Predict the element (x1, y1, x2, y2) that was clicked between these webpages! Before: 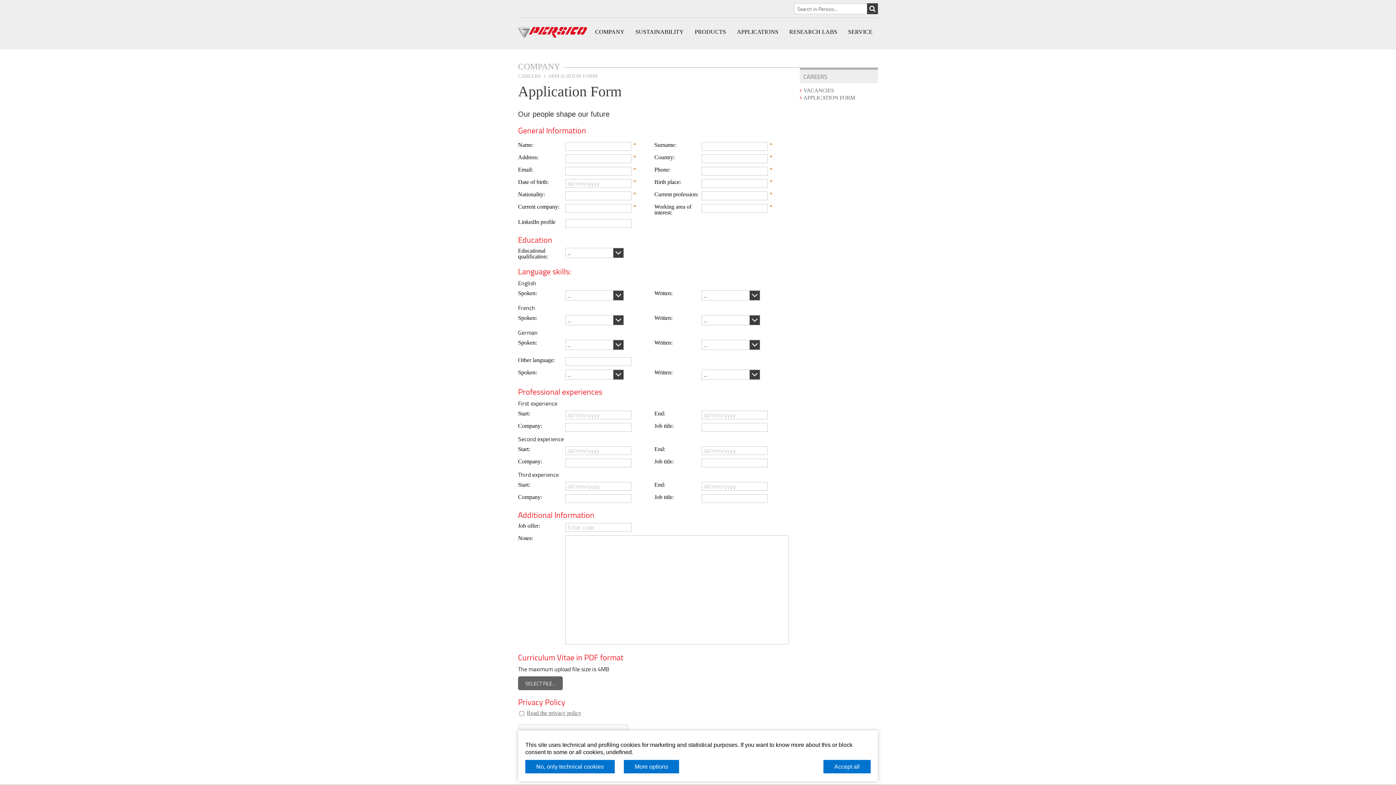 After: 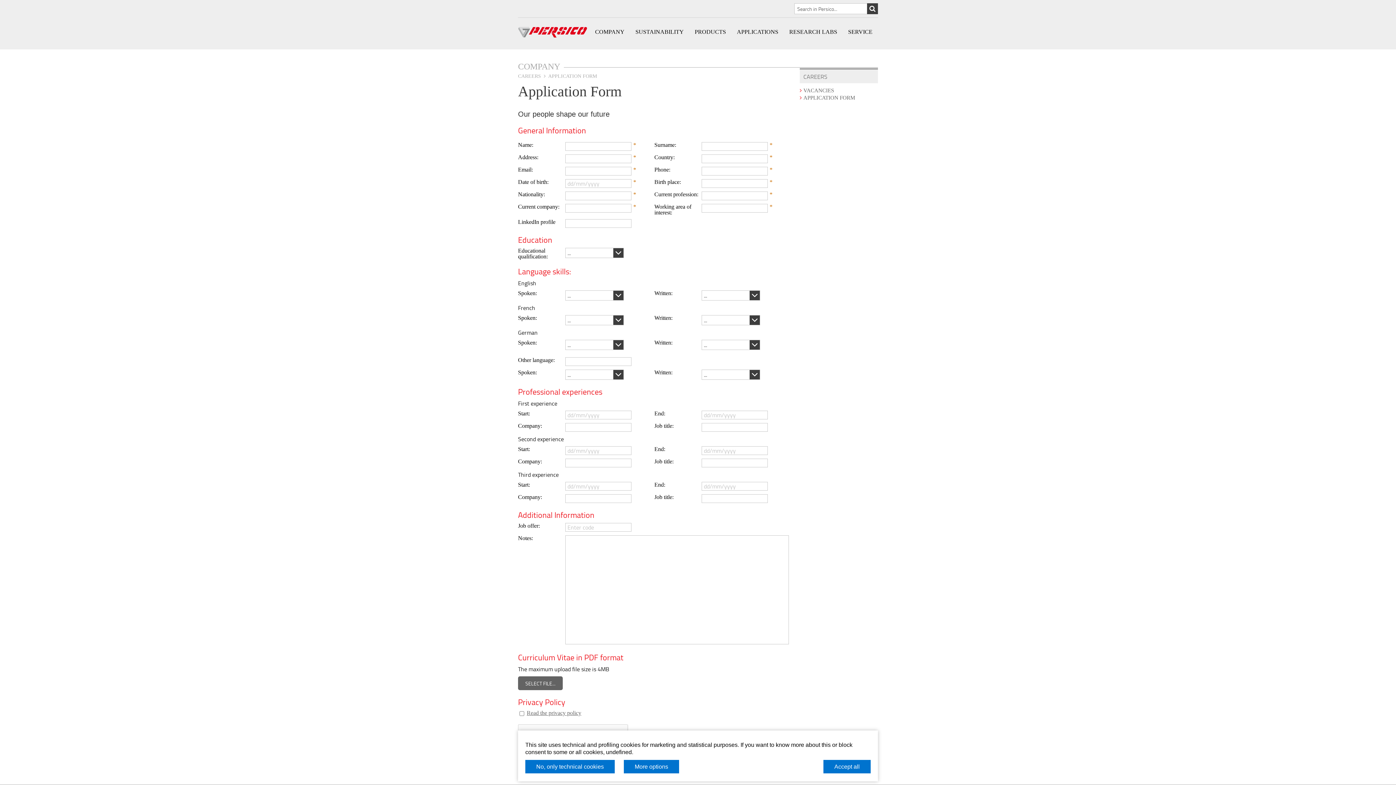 Action: bbox: (526, 710, 581, 716) label: Read the privacy policy